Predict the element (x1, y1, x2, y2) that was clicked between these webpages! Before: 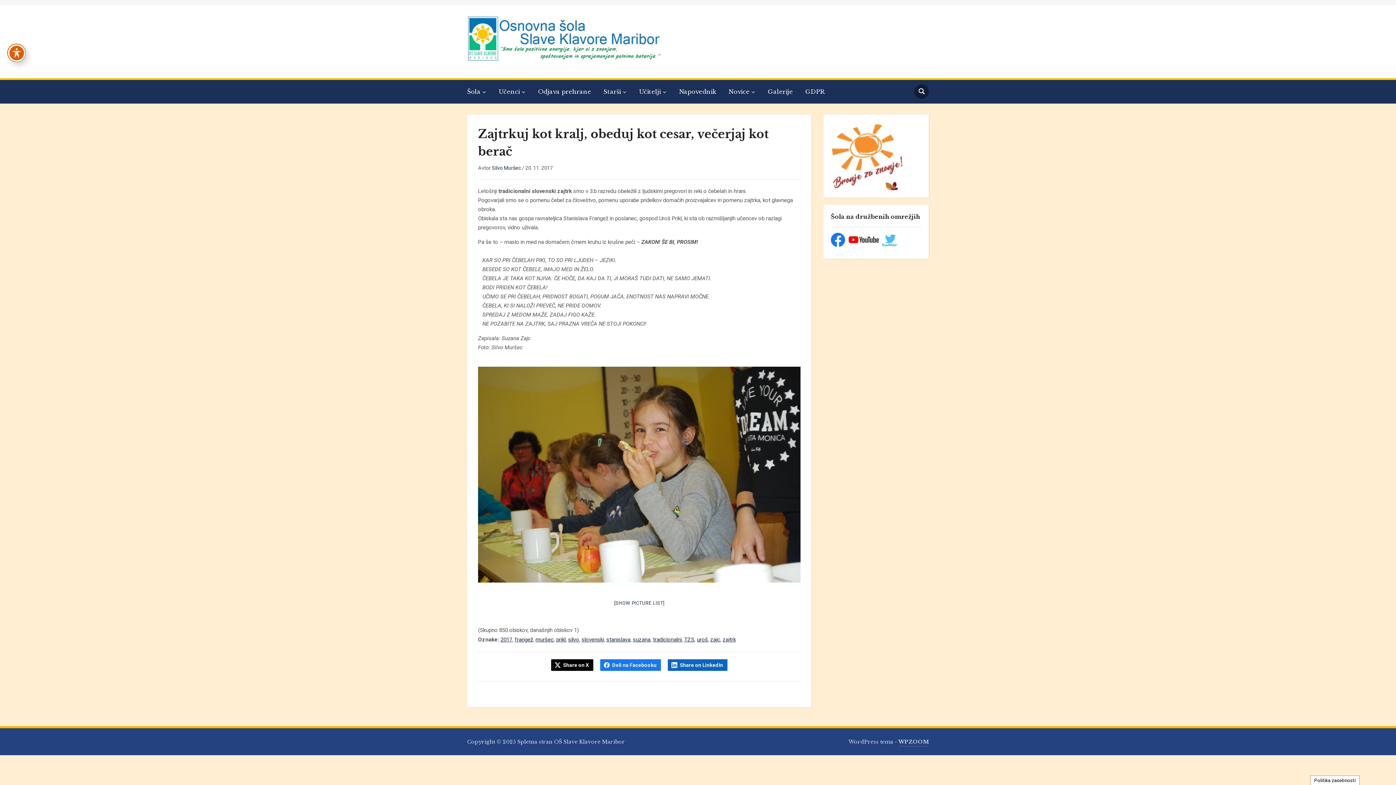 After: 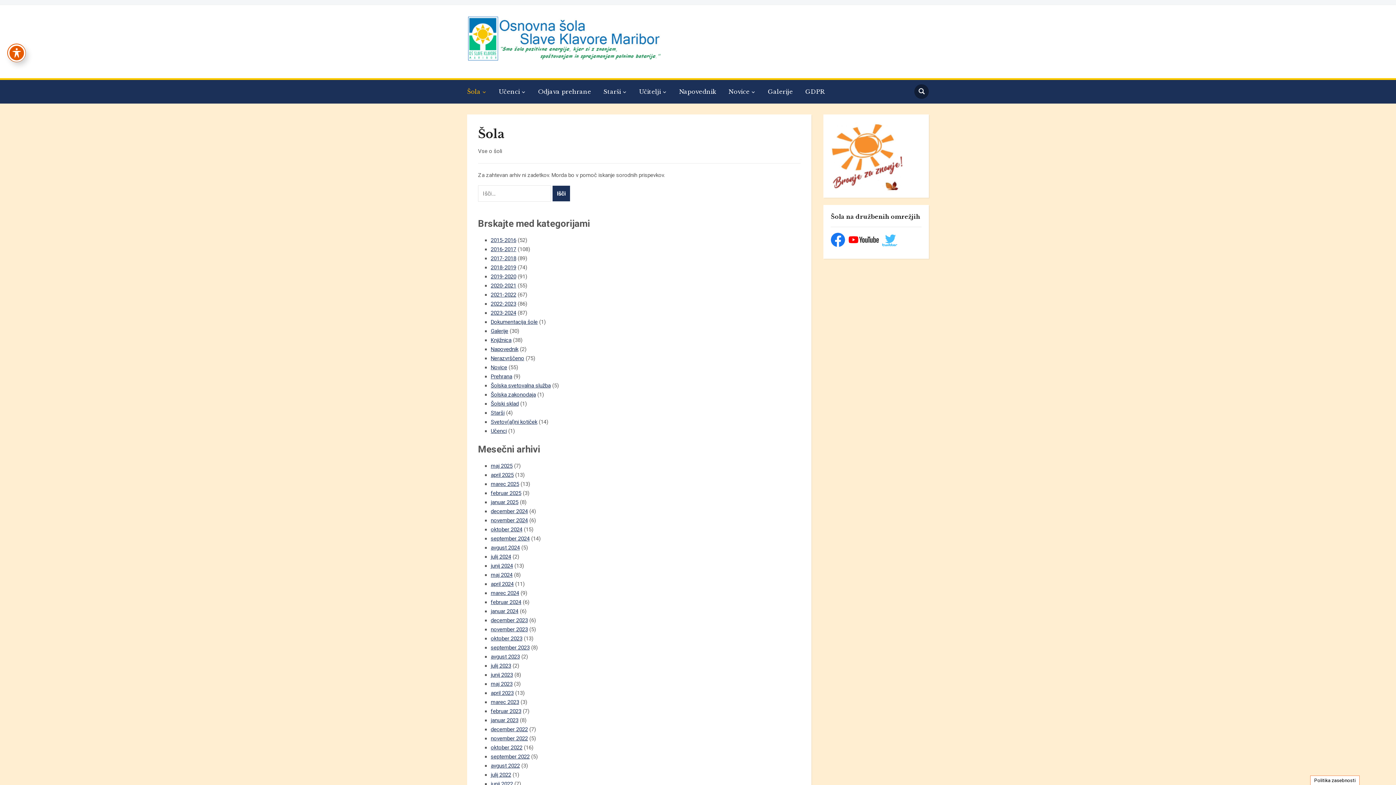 Action: bbox: (467, 83, 497, 100) label: Šola